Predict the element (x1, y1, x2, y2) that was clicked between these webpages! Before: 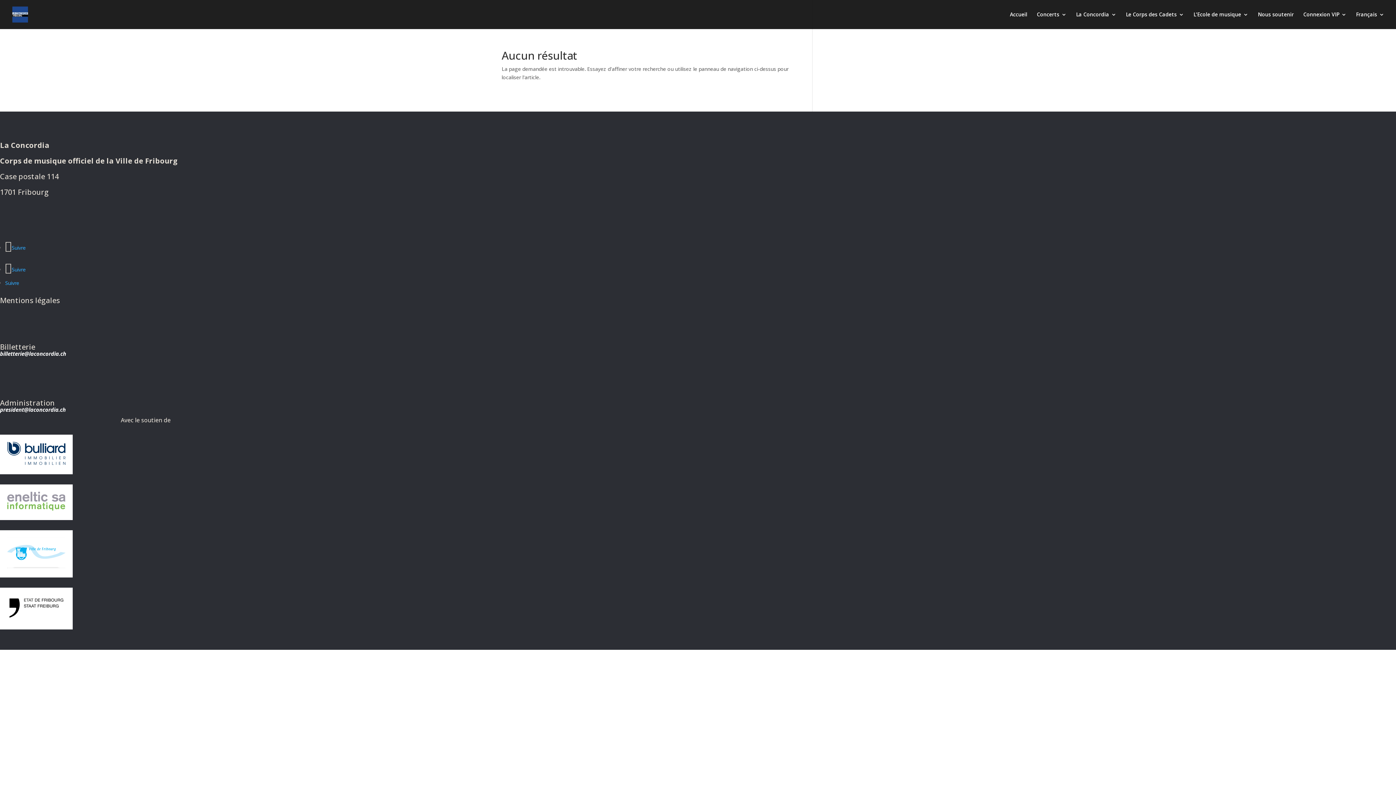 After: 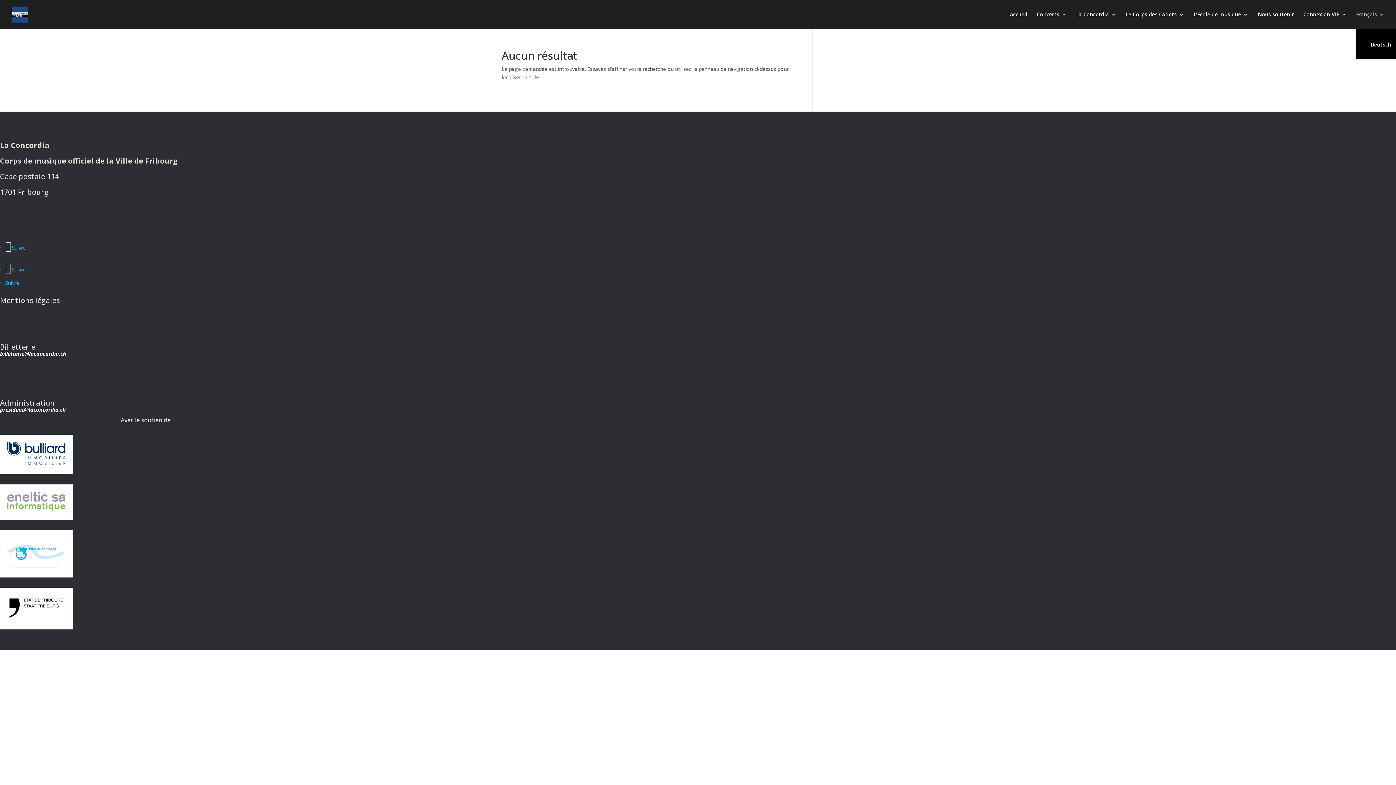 Action: label: Français bbox: (1356, 12, 1384, 29)